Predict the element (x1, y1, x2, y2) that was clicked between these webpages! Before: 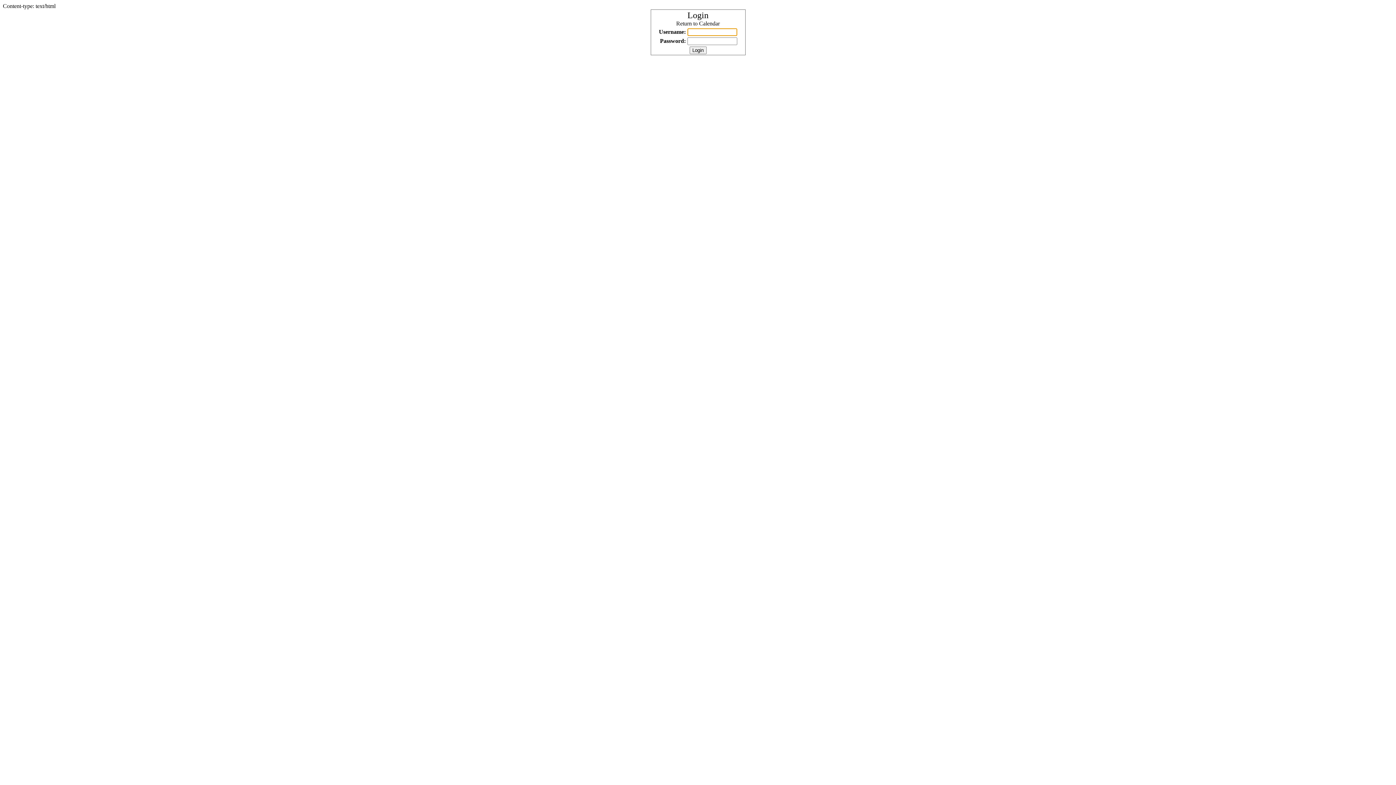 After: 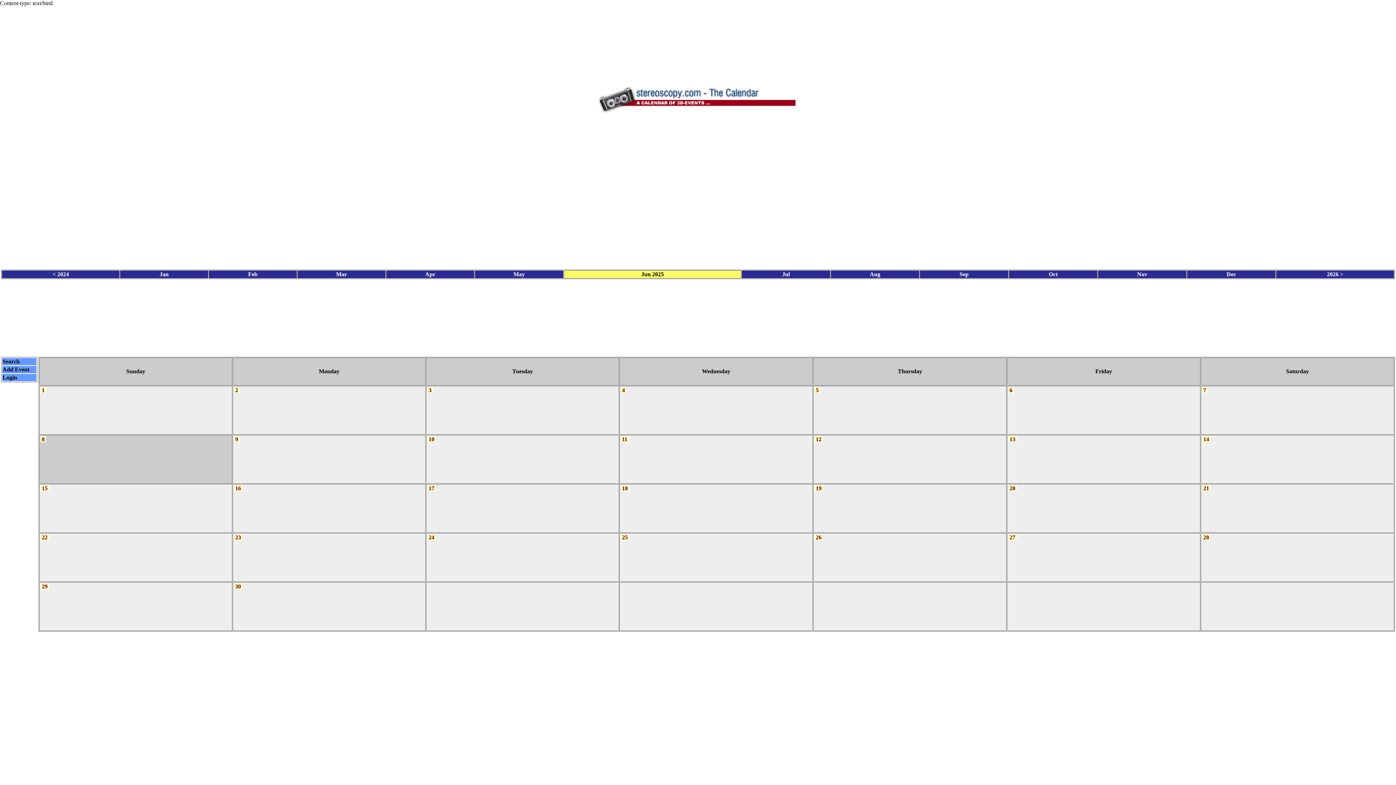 Action: bbox: (676, 20, 720, 26) label: Return to Calendar